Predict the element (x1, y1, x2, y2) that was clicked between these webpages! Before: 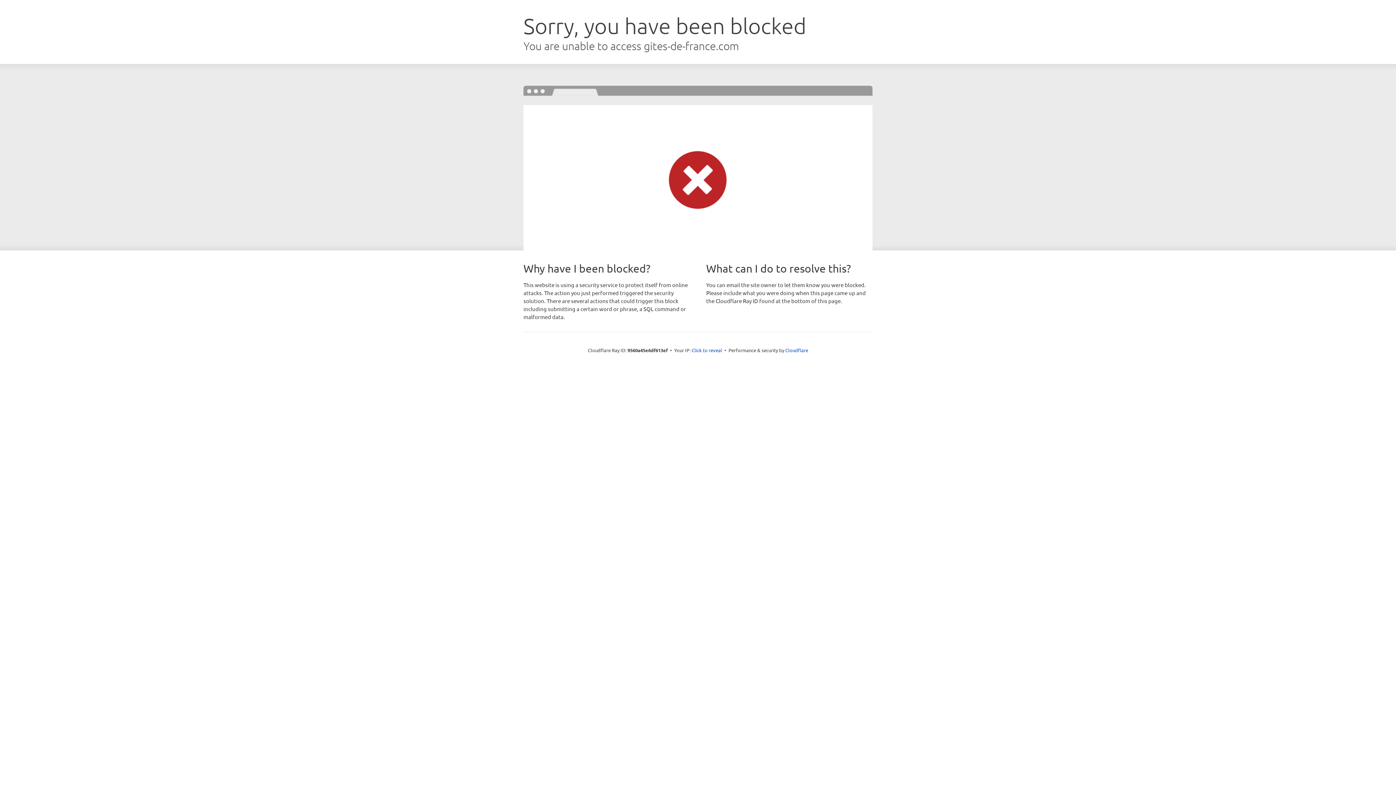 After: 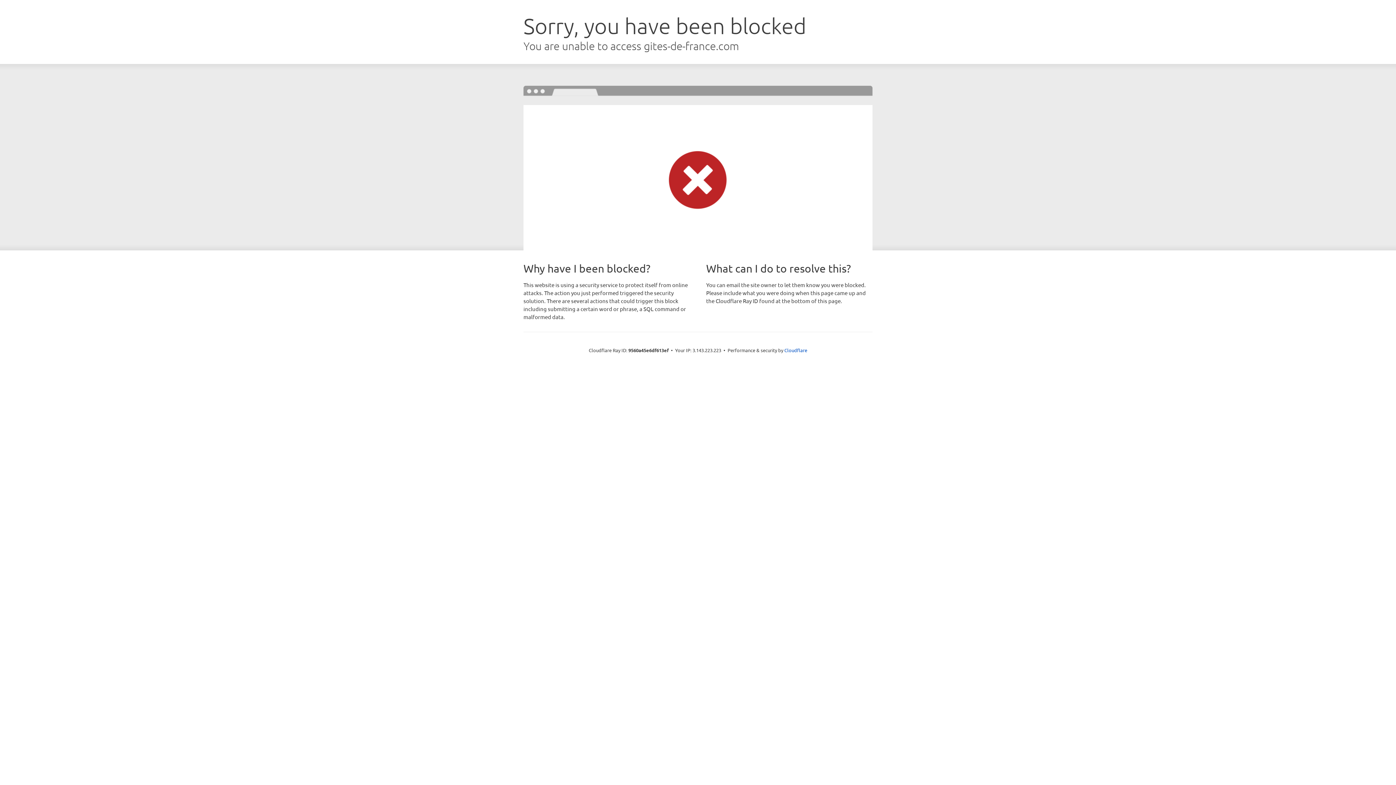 Action: label: Click to reveal bbox: (691, 346, 722, 353)